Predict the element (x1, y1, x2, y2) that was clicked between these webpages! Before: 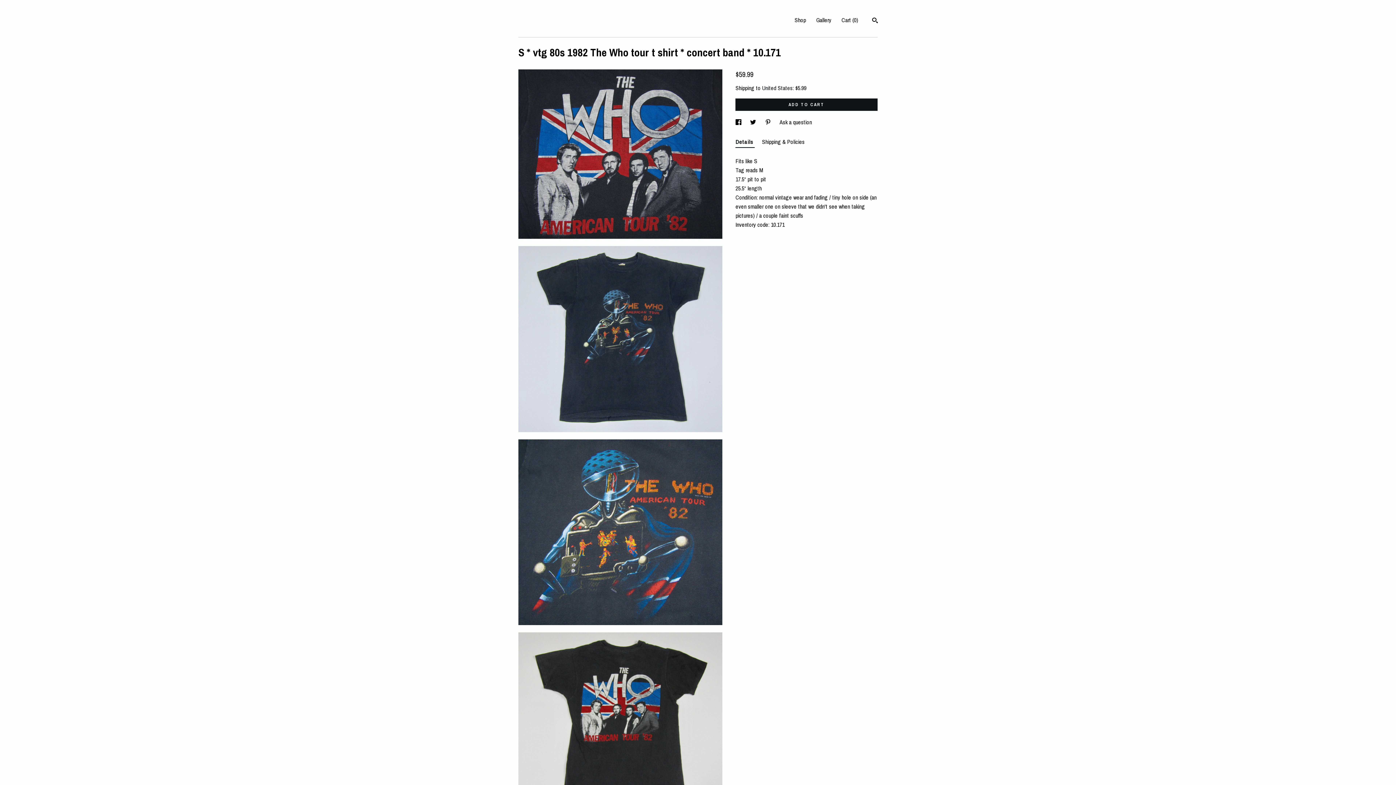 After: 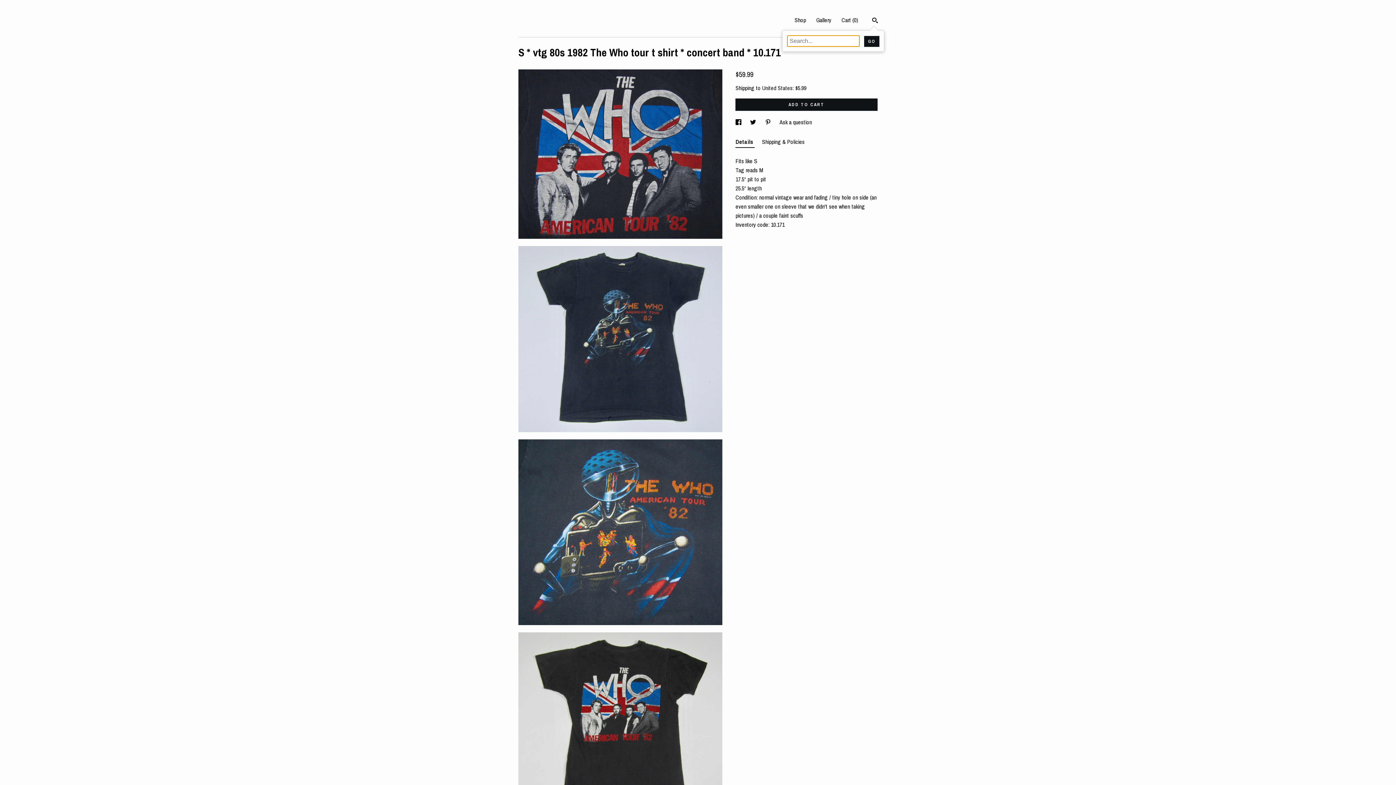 Action: label: Search bbox: (872, 17, 877, 25)